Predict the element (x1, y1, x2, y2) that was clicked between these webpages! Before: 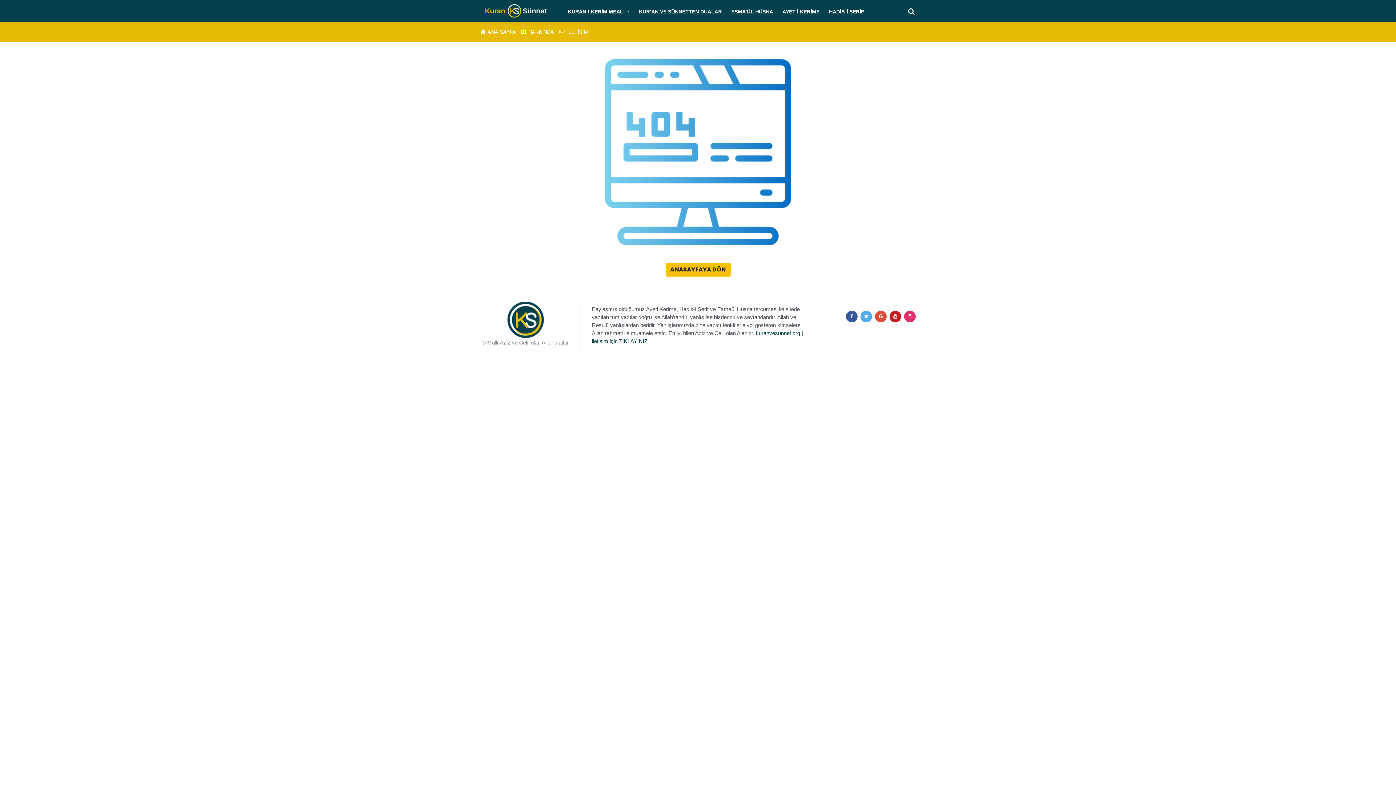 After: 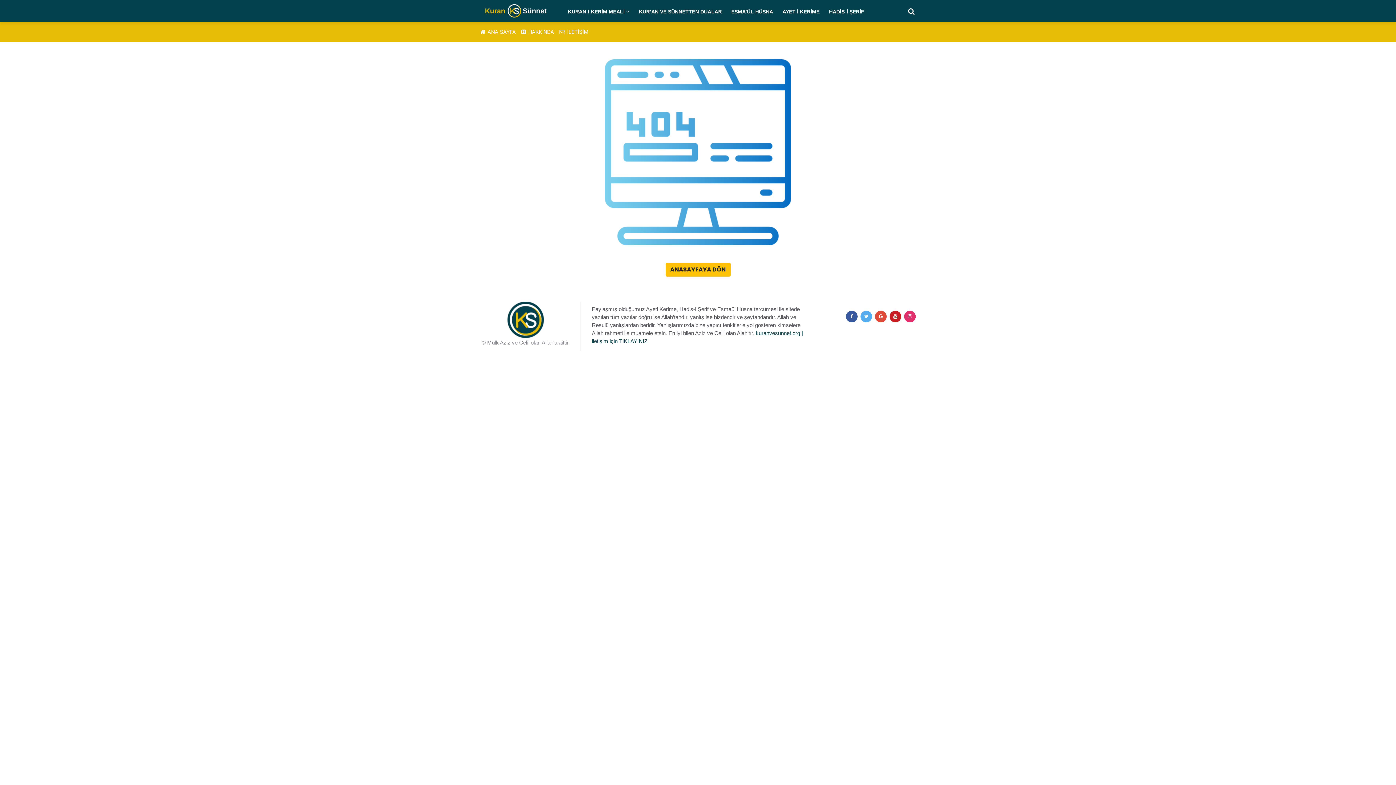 Action: bbox: (559, 22, 588, 42) label:  İLETİŞİM